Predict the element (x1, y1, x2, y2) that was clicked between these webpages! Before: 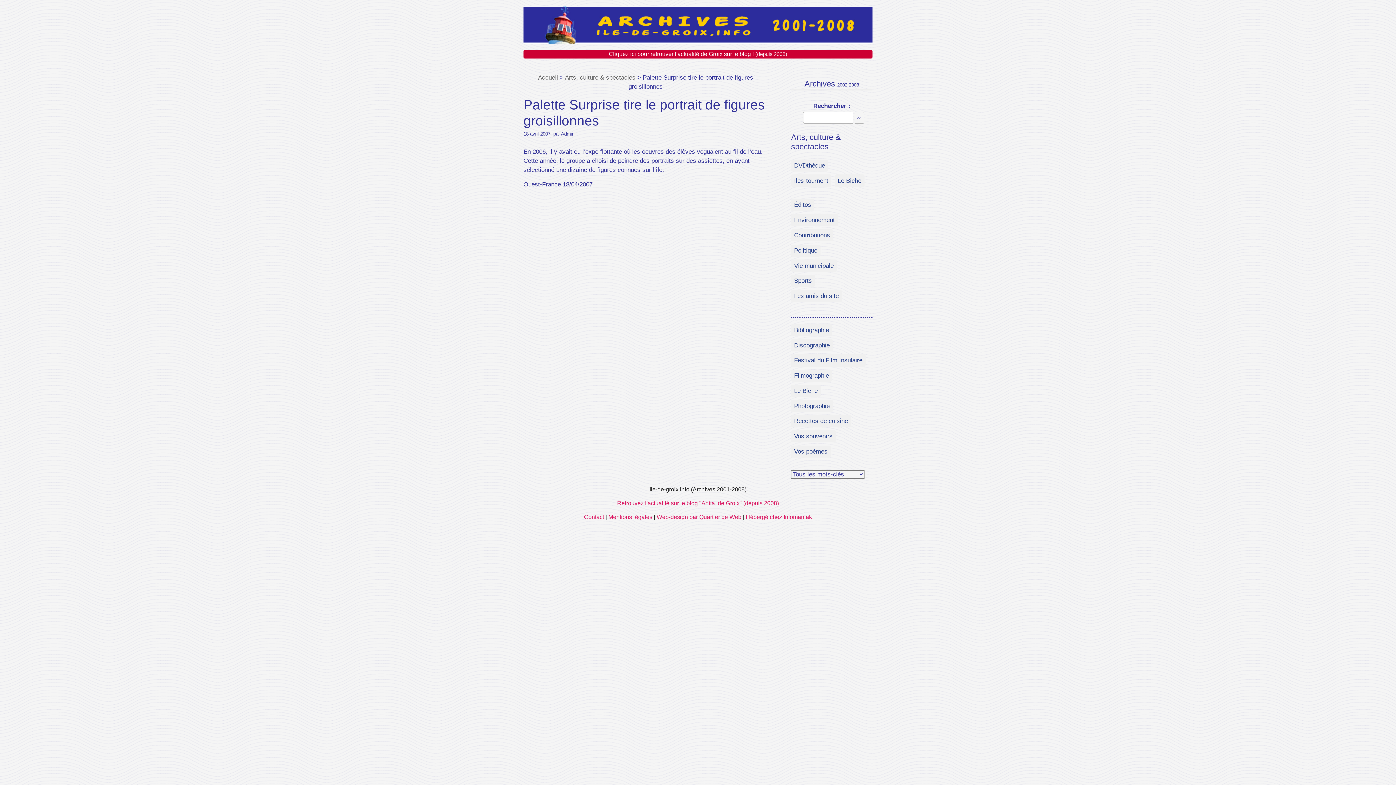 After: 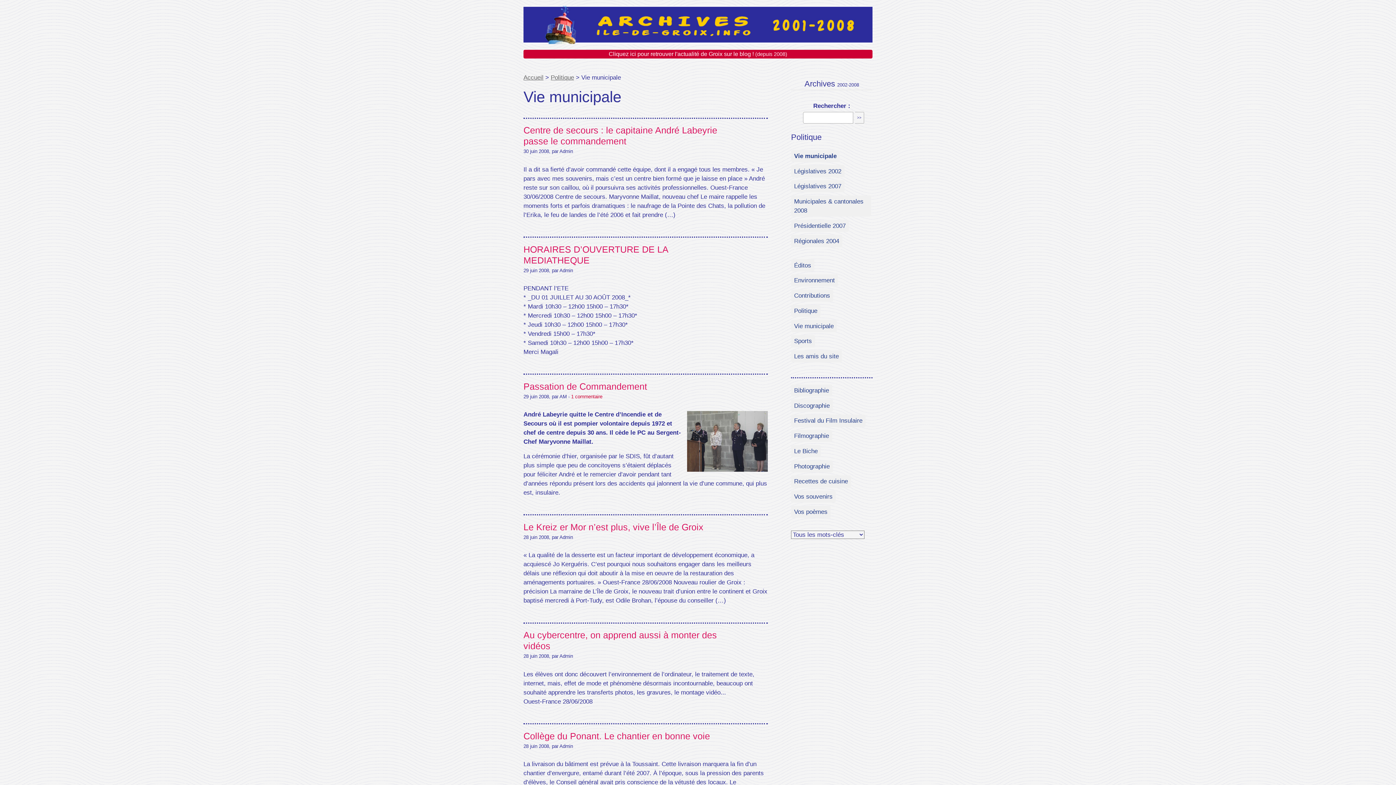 Action: label: Vie municipale bbox: (791, 259, 837, 271)